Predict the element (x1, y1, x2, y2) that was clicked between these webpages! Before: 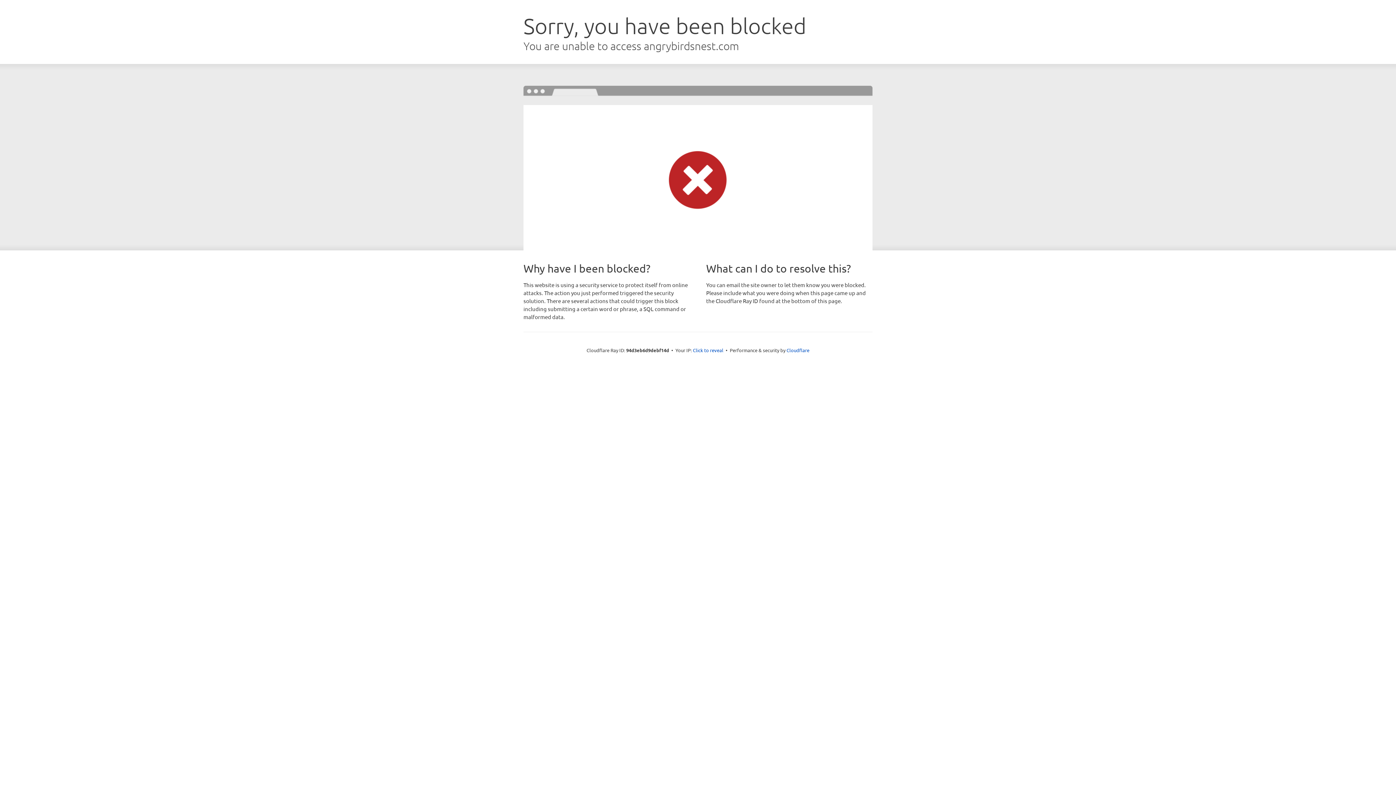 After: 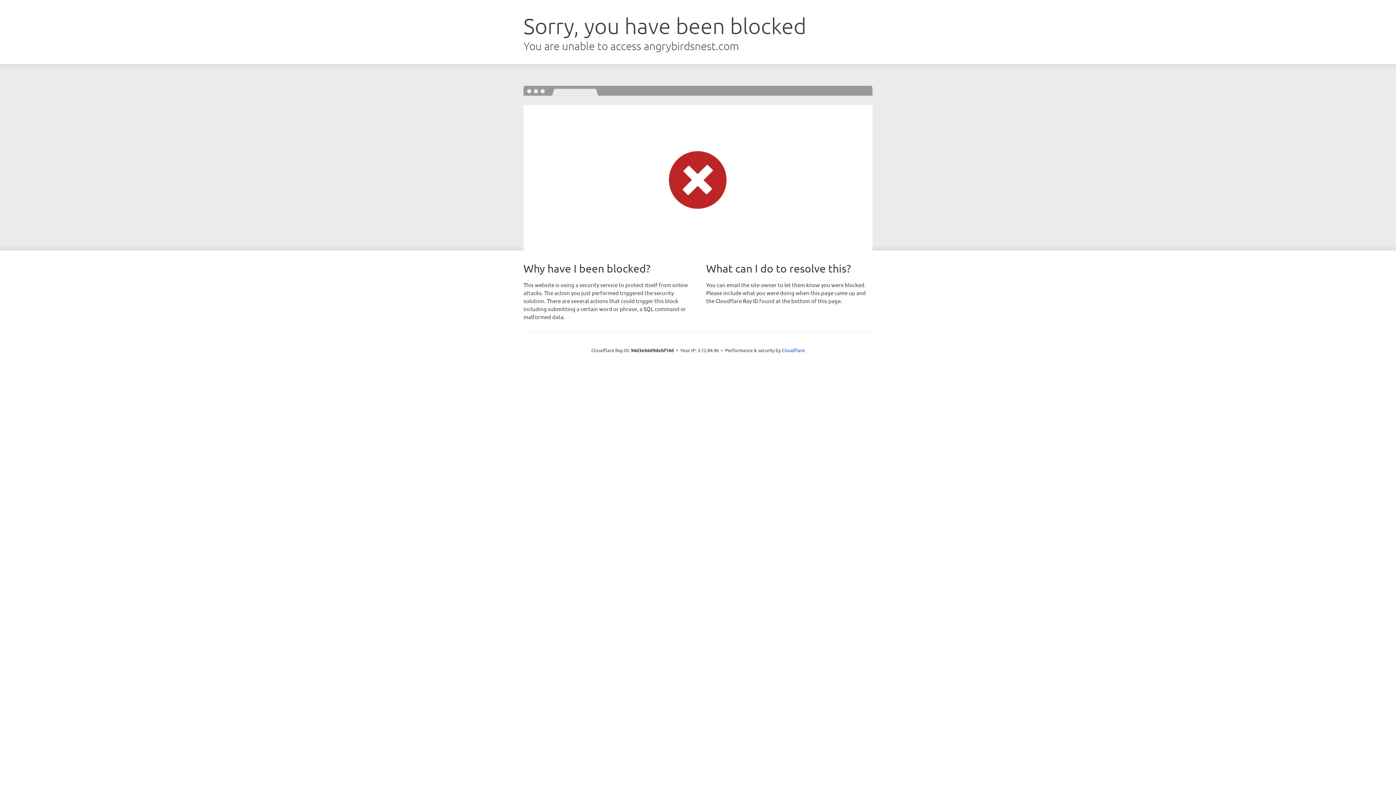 Action: bbox: (693, 346, 723, 353) label: Click to reveal